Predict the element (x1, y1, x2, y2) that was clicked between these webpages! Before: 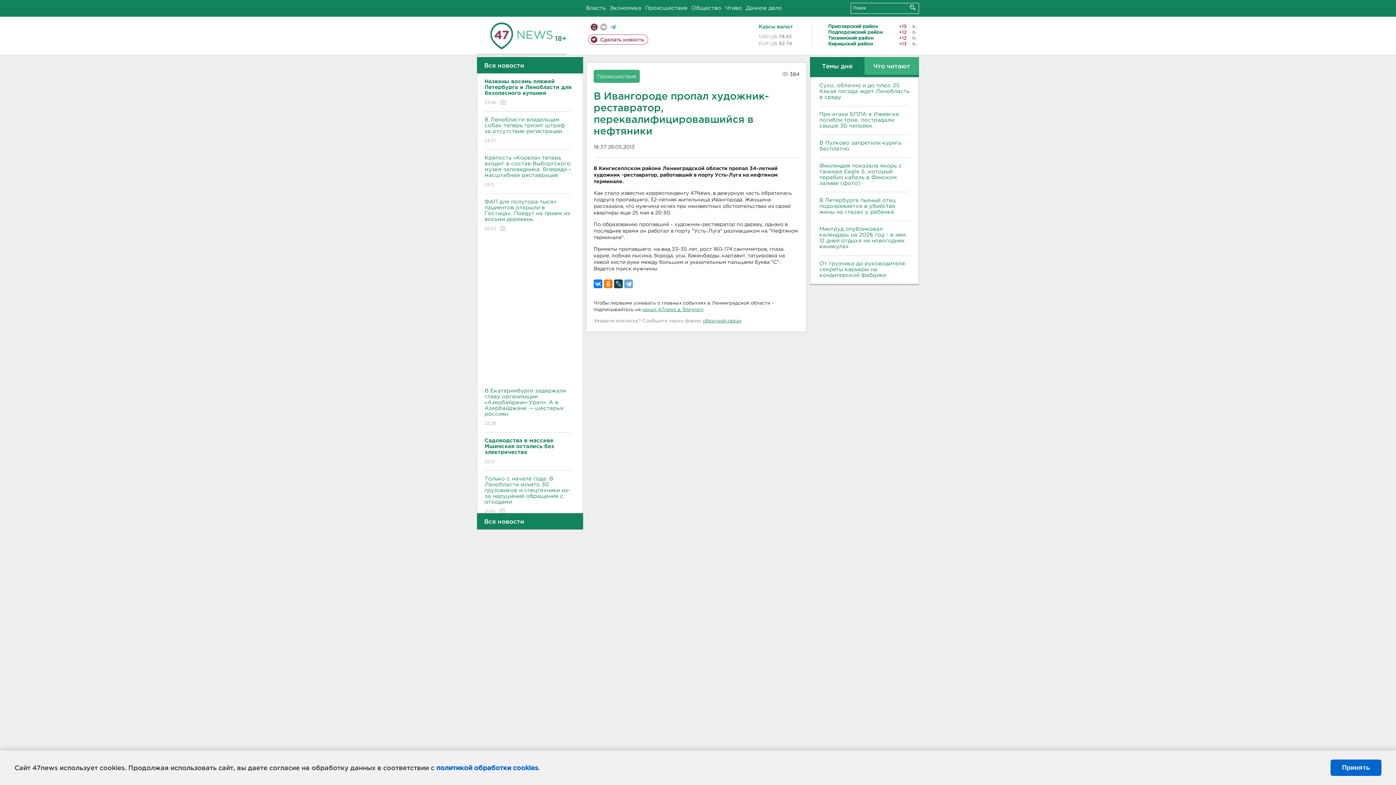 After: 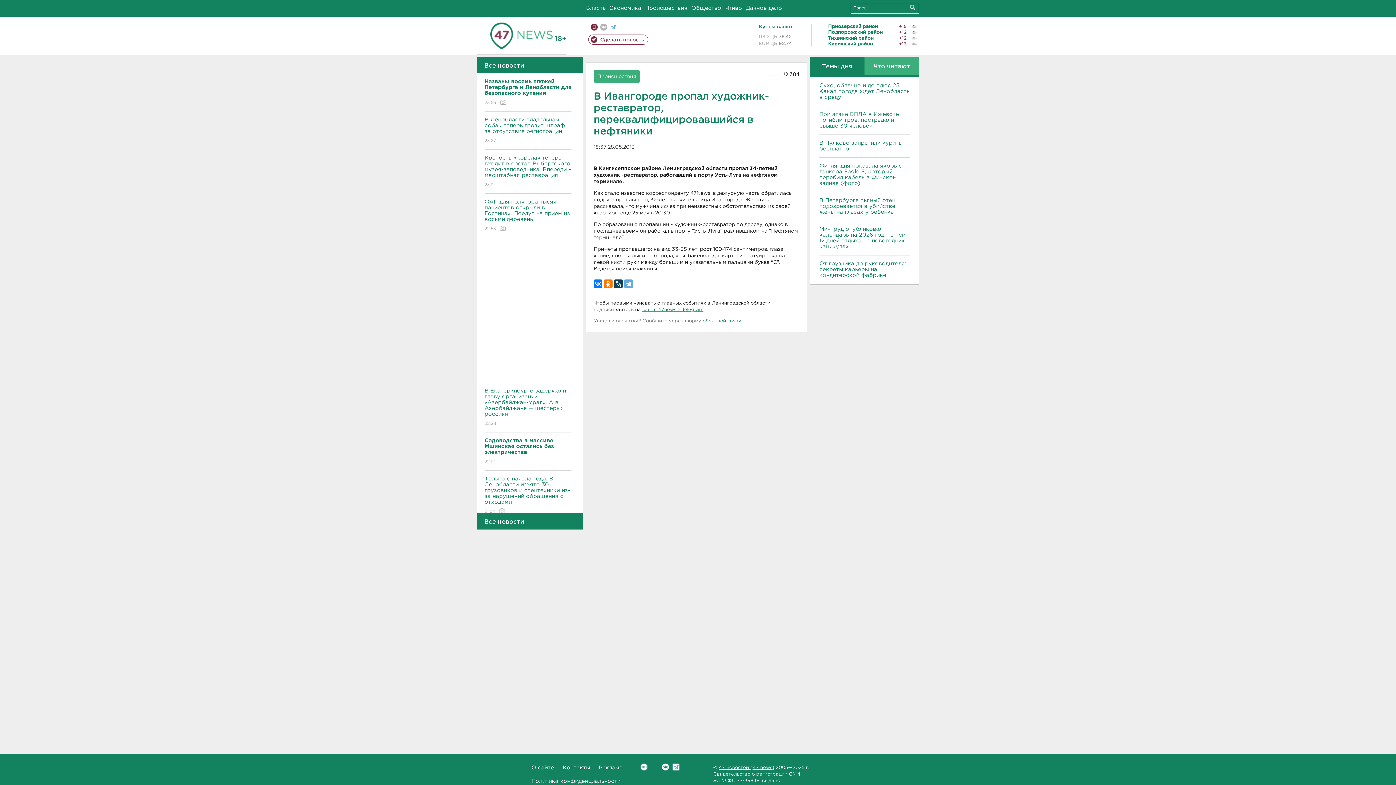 Action: bbox: (1330, 760, 1381, 776) label: Принять